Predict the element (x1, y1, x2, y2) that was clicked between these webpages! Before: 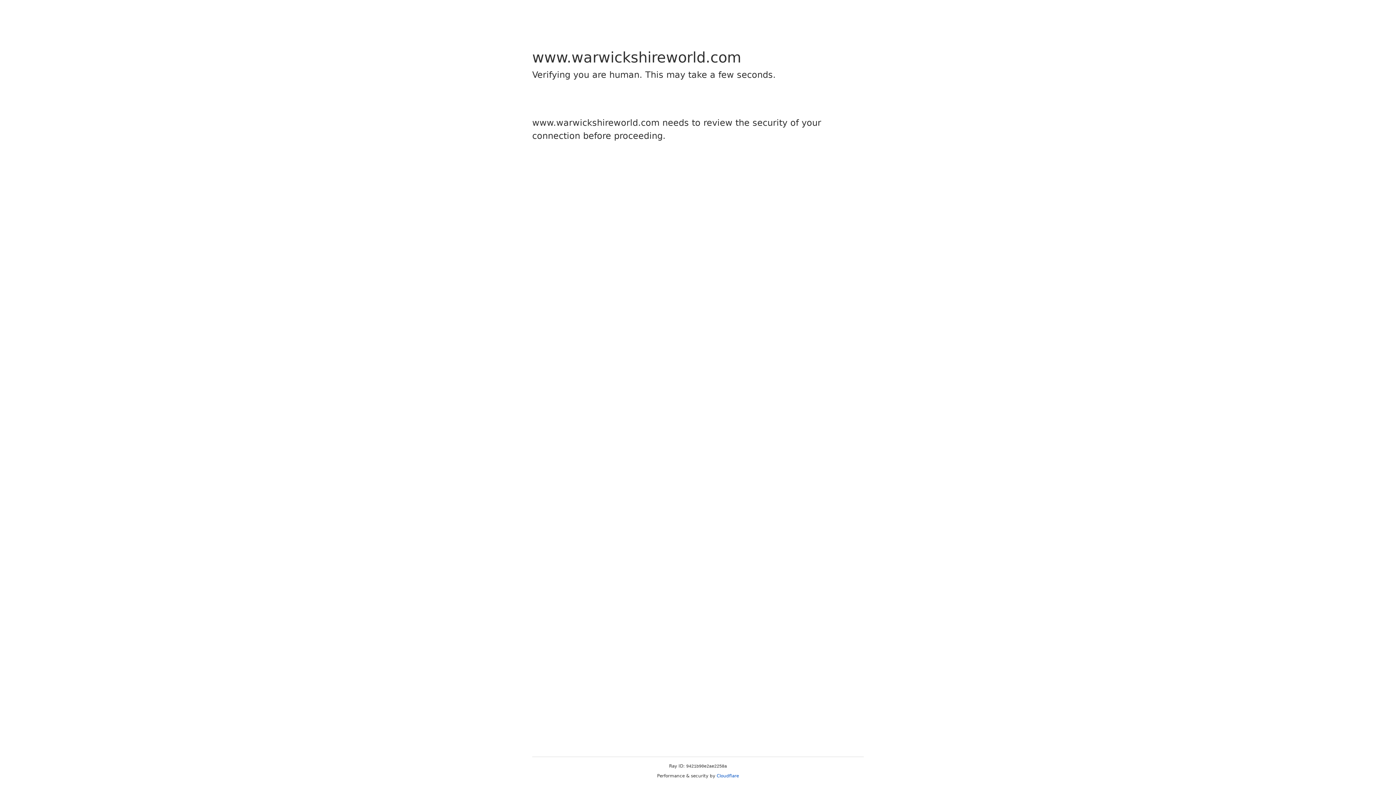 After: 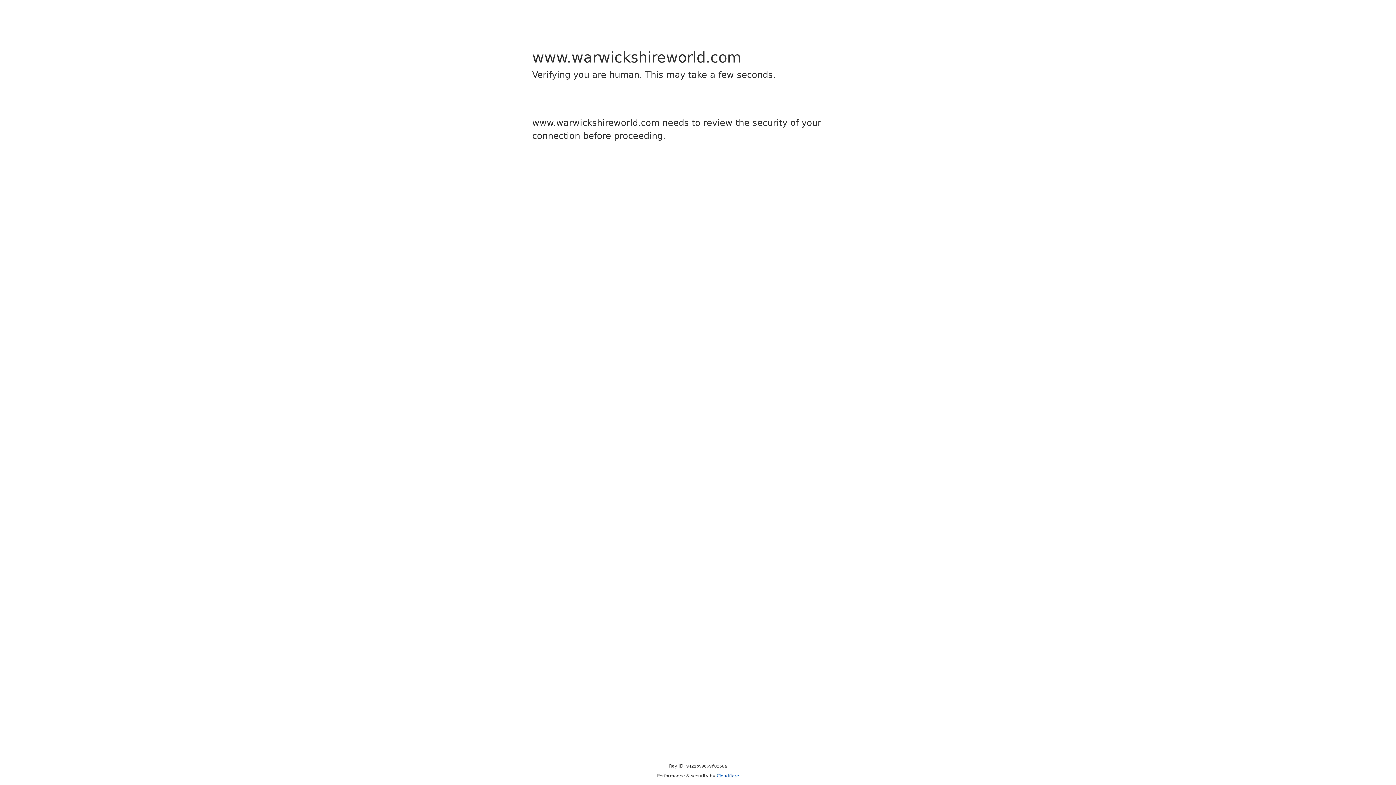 Action: label: Cloudflare bbox: (716, 773, 739, 778)